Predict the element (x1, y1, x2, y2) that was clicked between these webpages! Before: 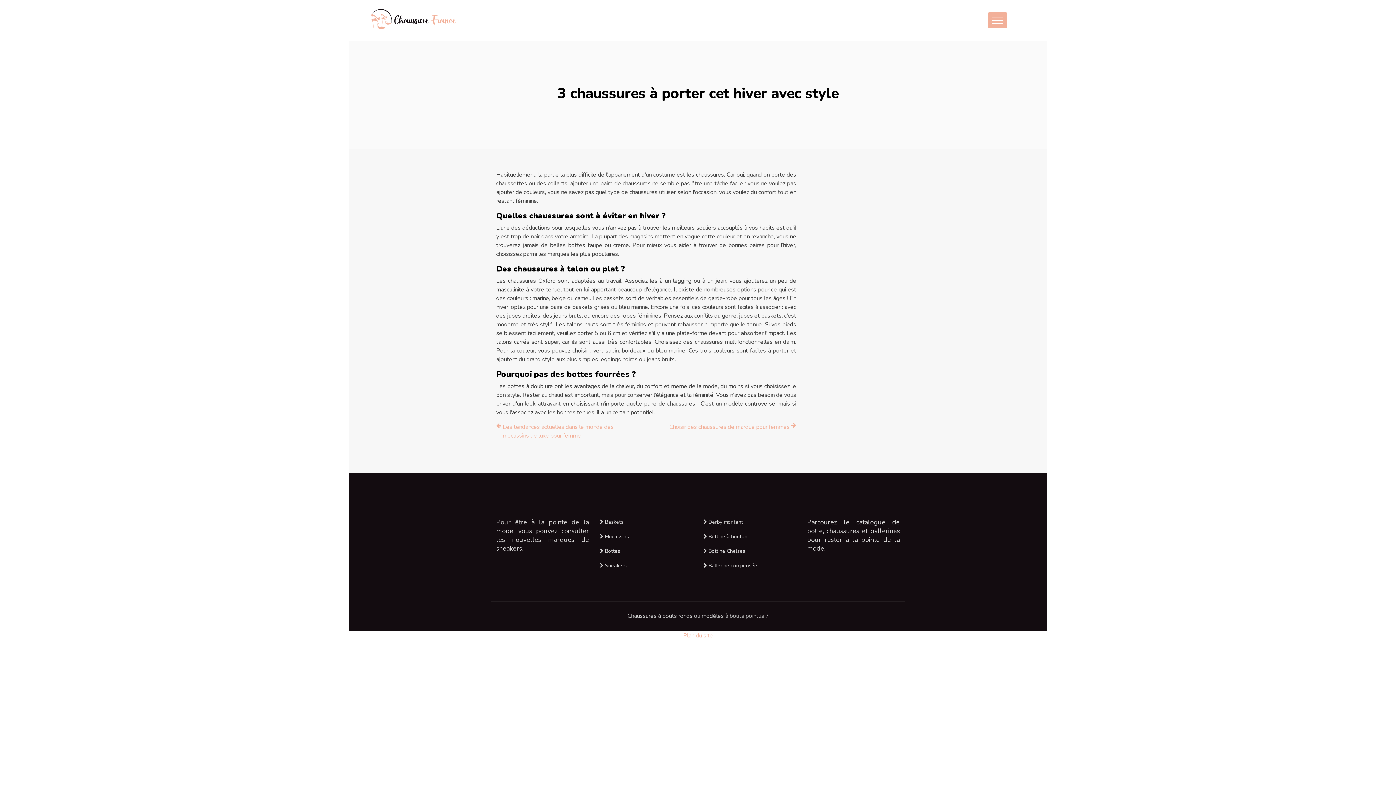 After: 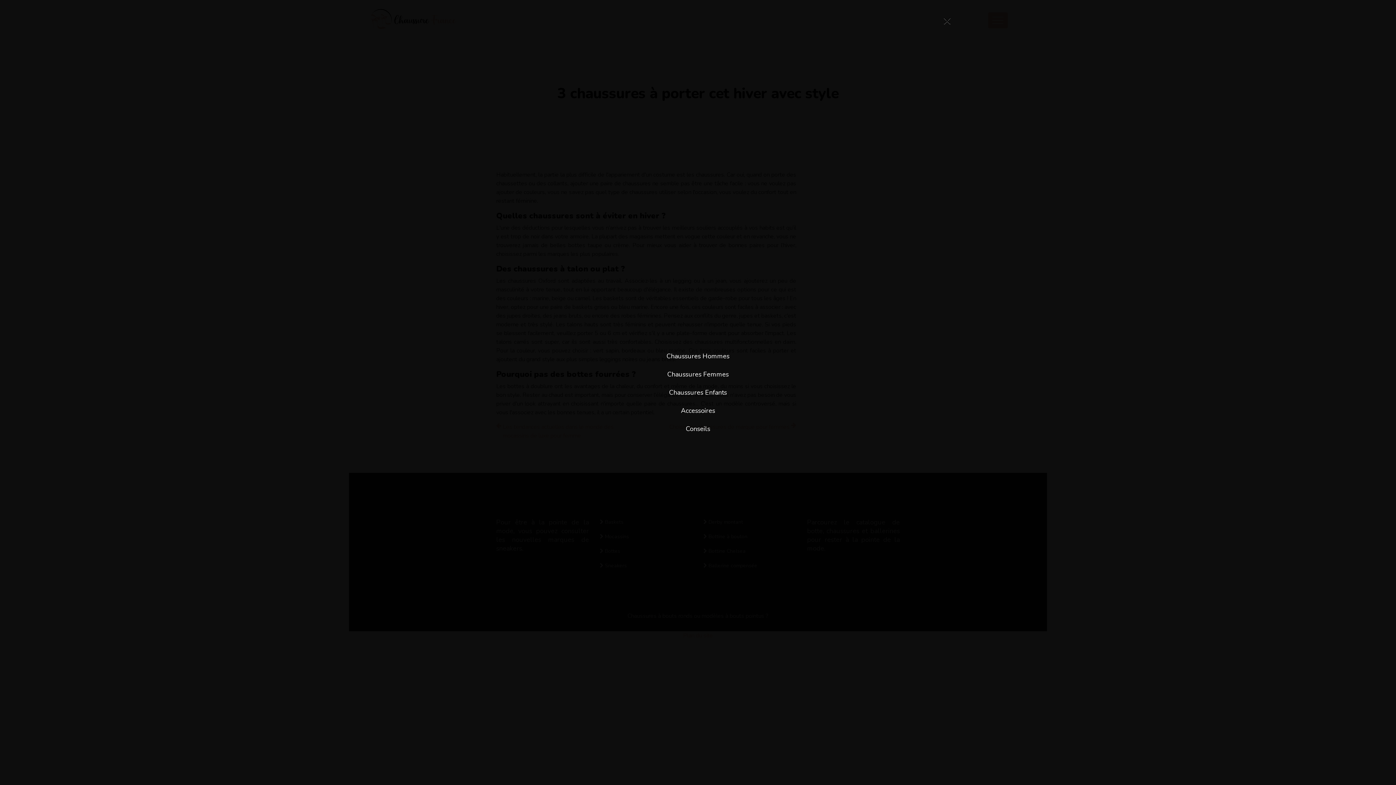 Action: bbox: (983, 10, 1012, 30)